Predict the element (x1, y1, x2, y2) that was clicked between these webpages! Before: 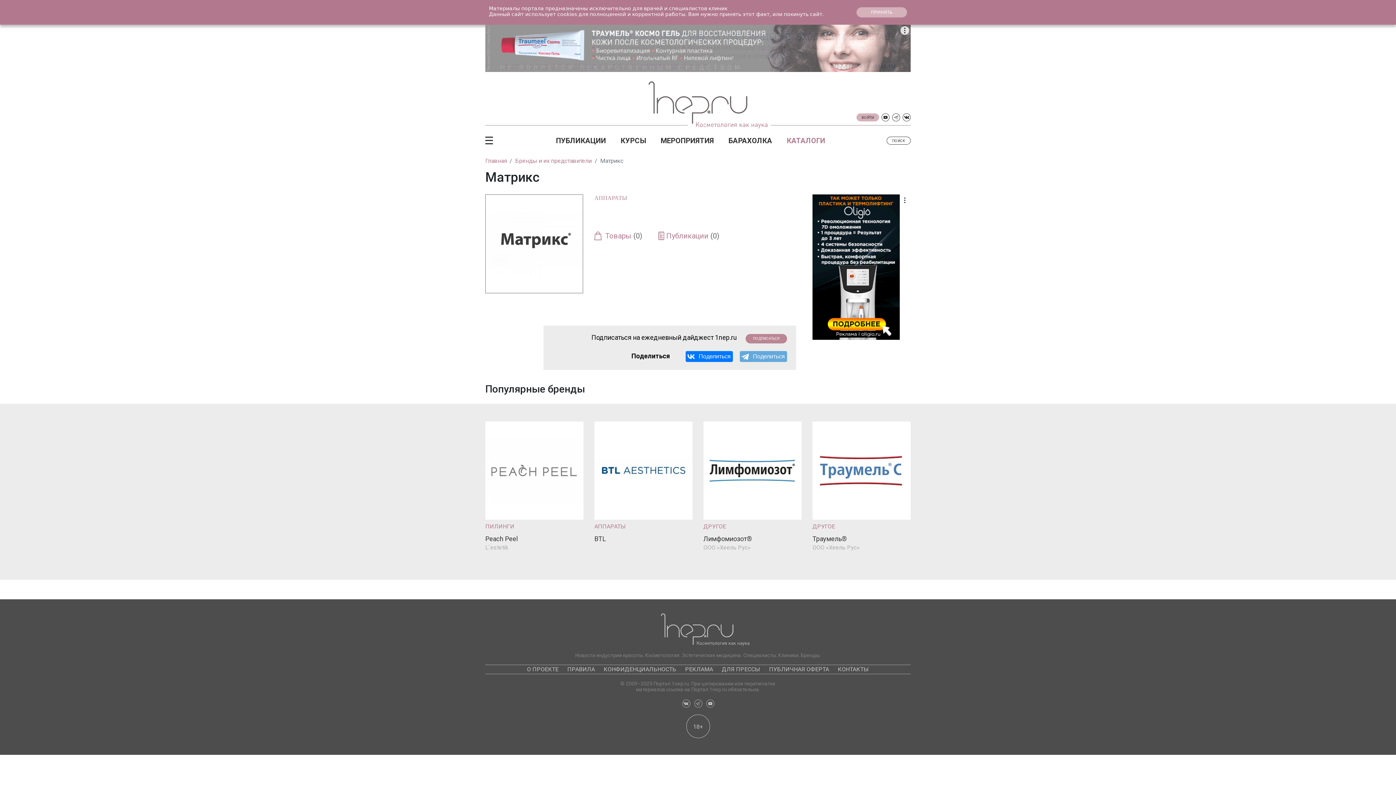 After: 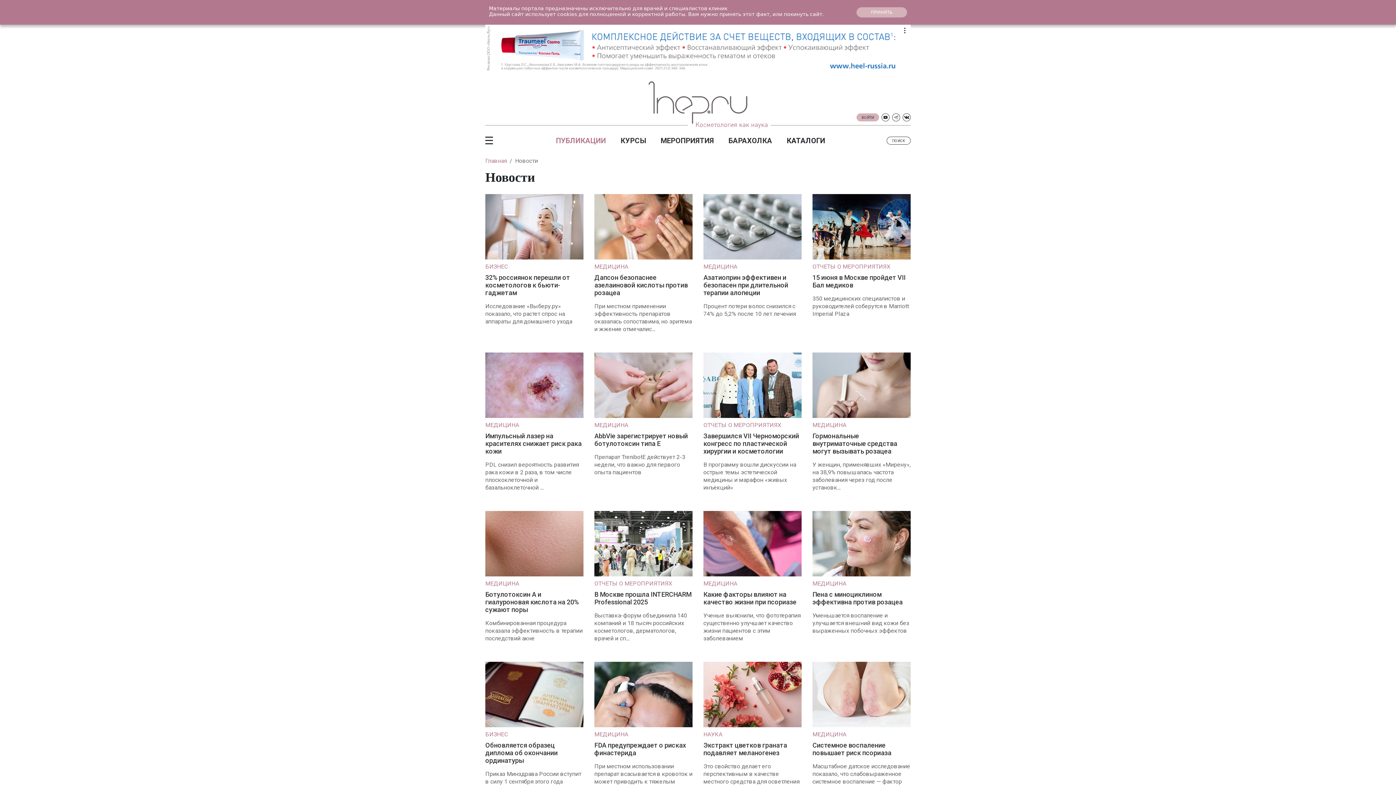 Action: bbox: (722, 666, 760, 673) label: ДЛЯ ПРЕССЫ